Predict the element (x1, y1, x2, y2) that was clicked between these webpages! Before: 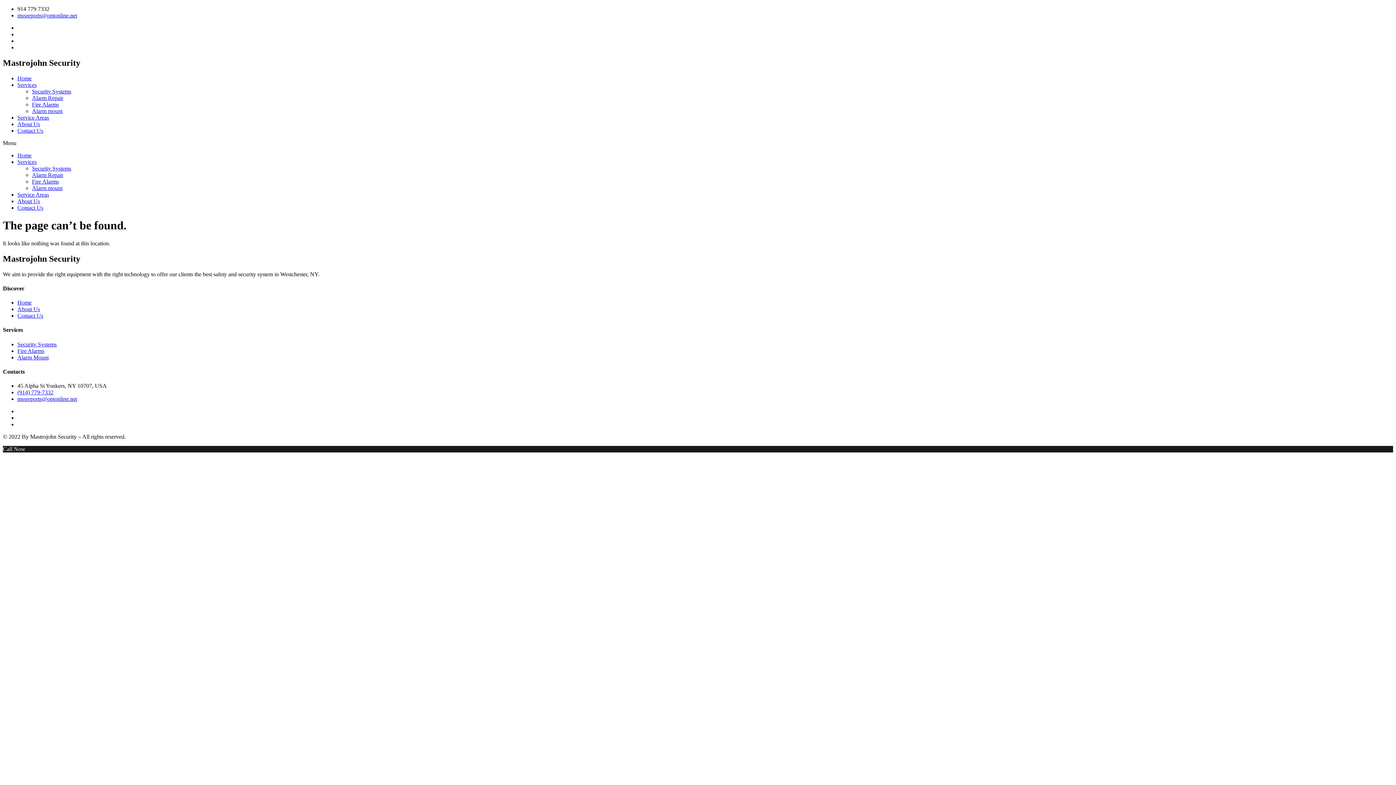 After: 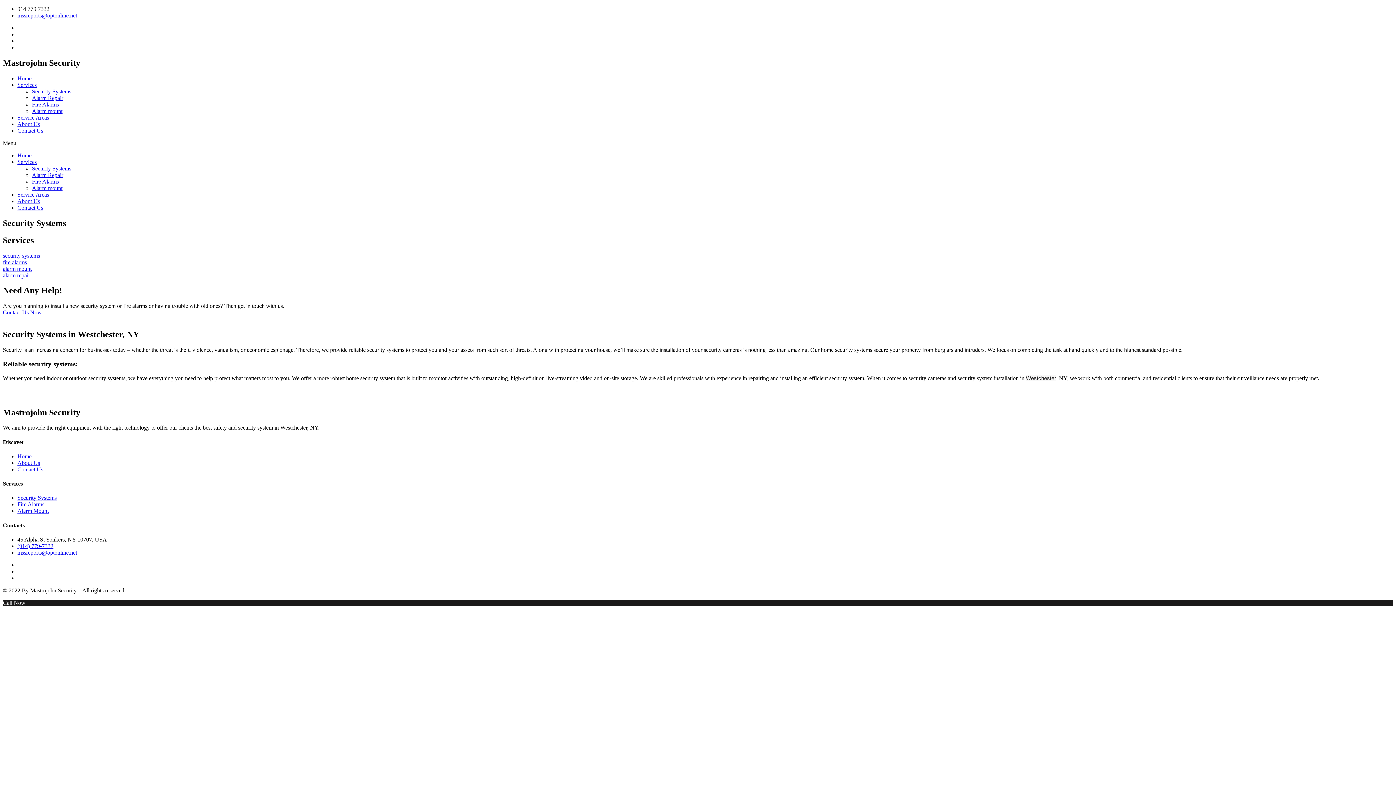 Action: bbox: (32, 165, 71, 171) label: Security Systems